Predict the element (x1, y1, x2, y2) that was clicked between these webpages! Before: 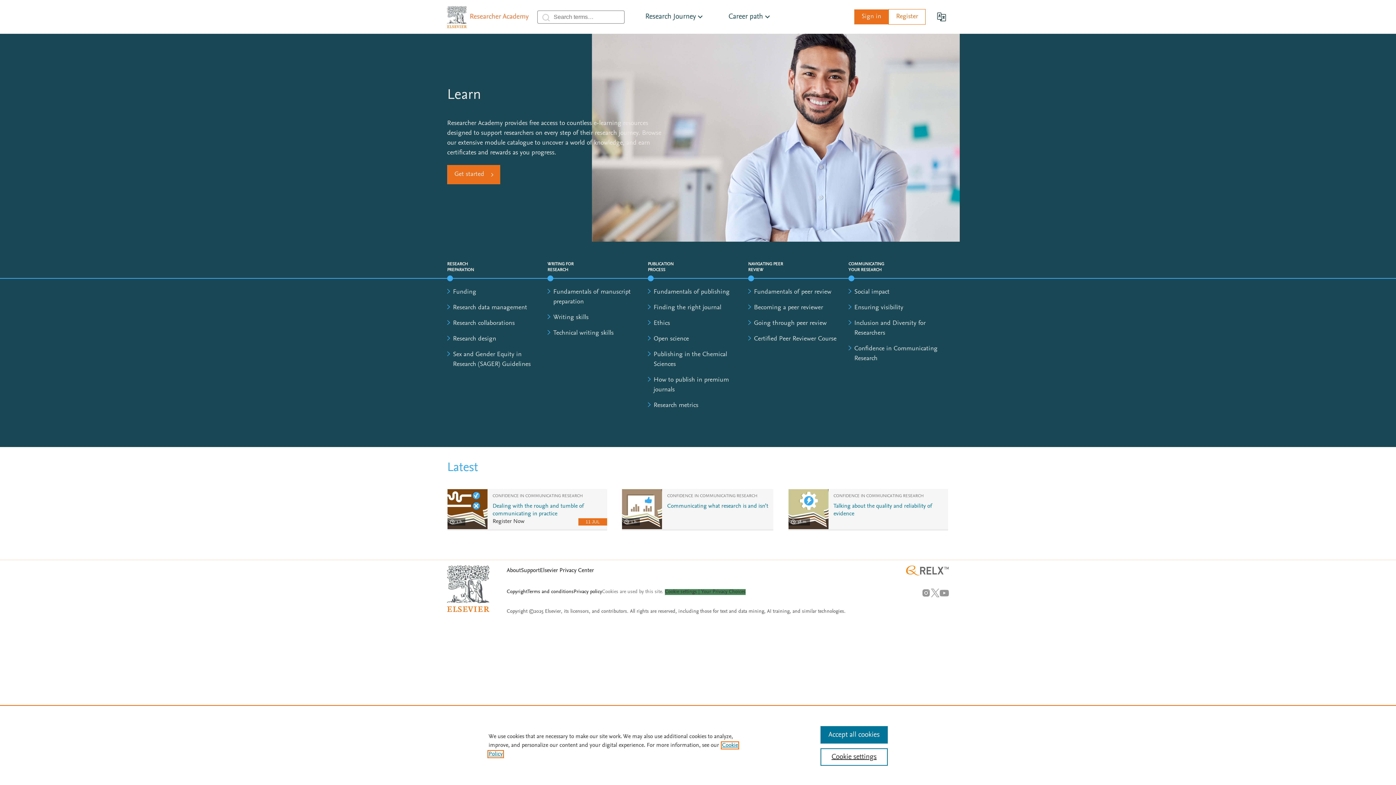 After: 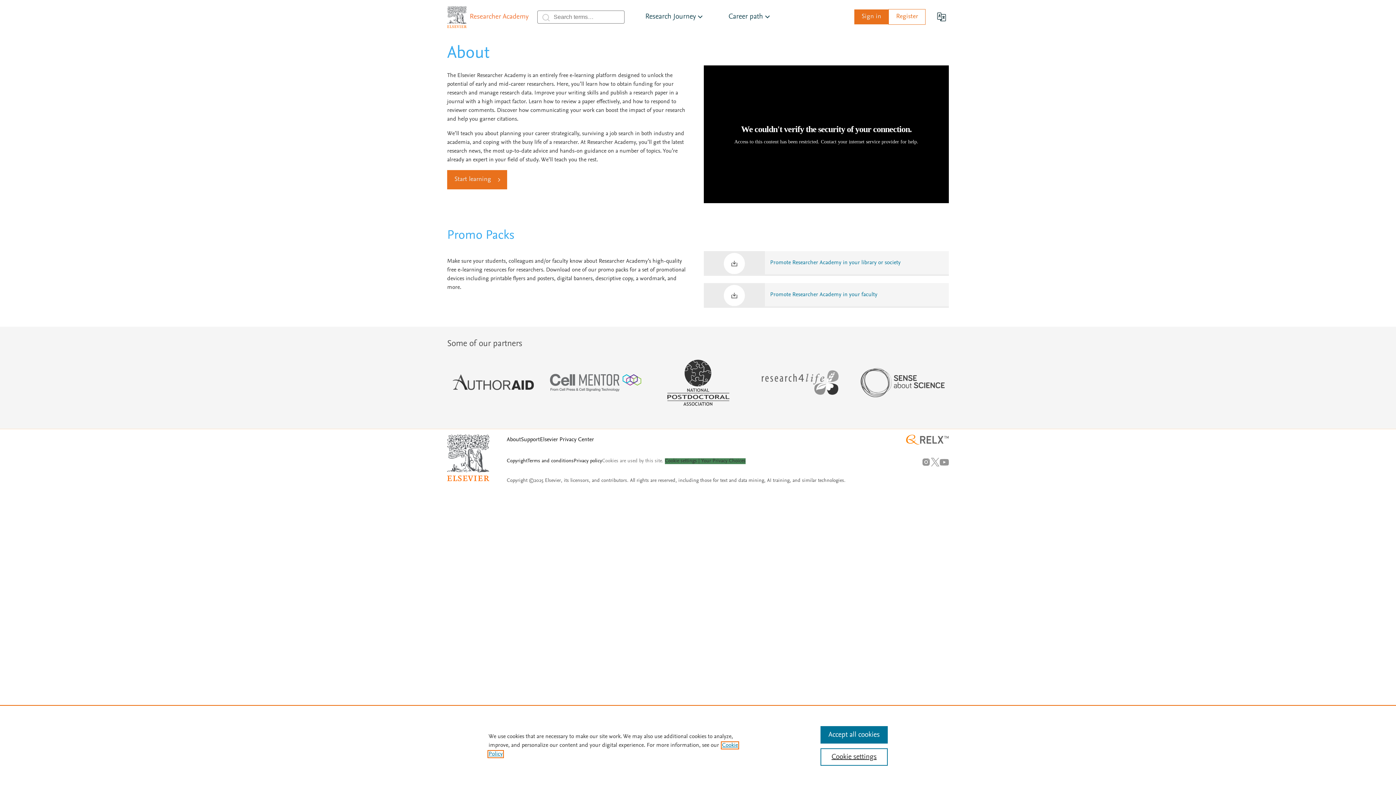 Action: bbox: (506, 568, 521, 573) label: About